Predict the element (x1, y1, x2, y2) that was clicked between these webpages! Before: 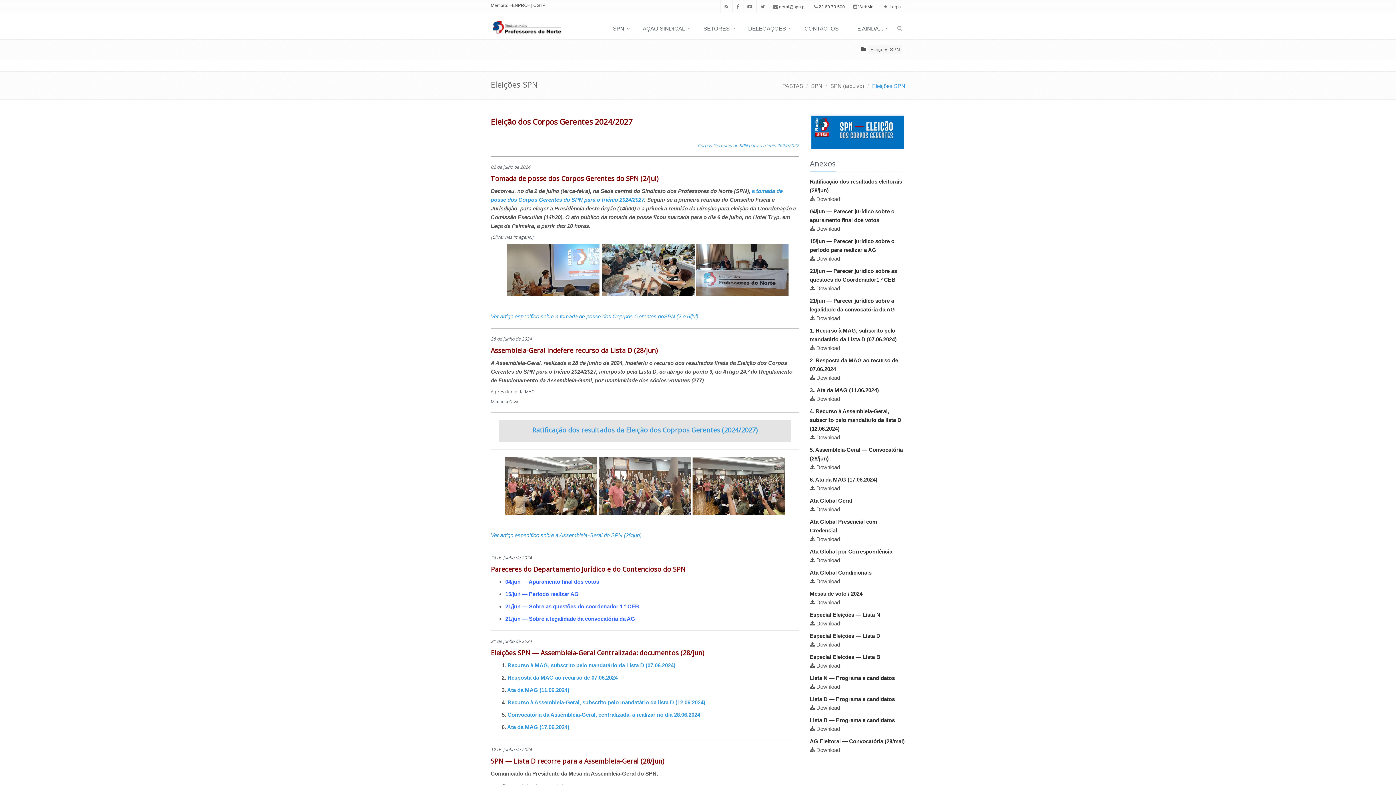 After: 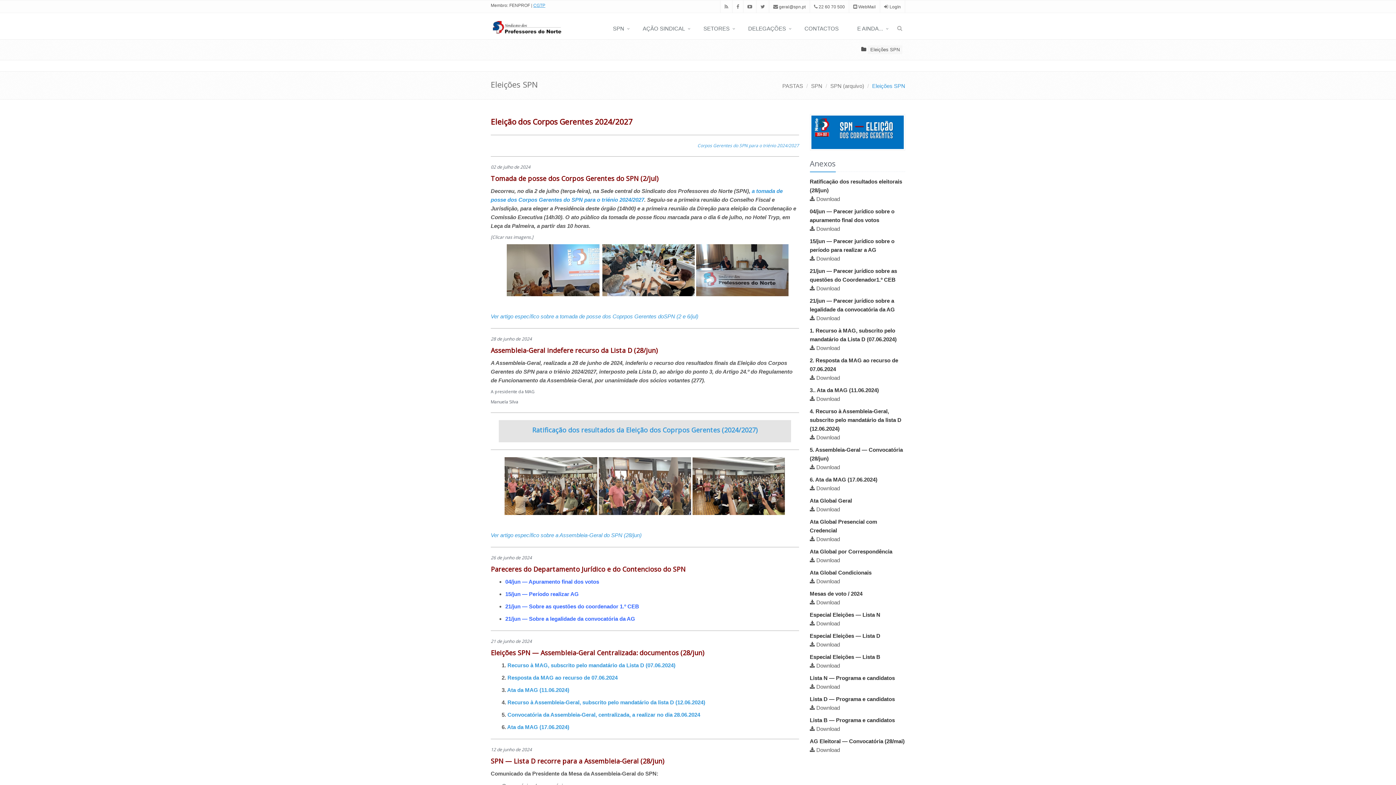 Action: label: CGTP bbox: (533, 2, 545, 8)